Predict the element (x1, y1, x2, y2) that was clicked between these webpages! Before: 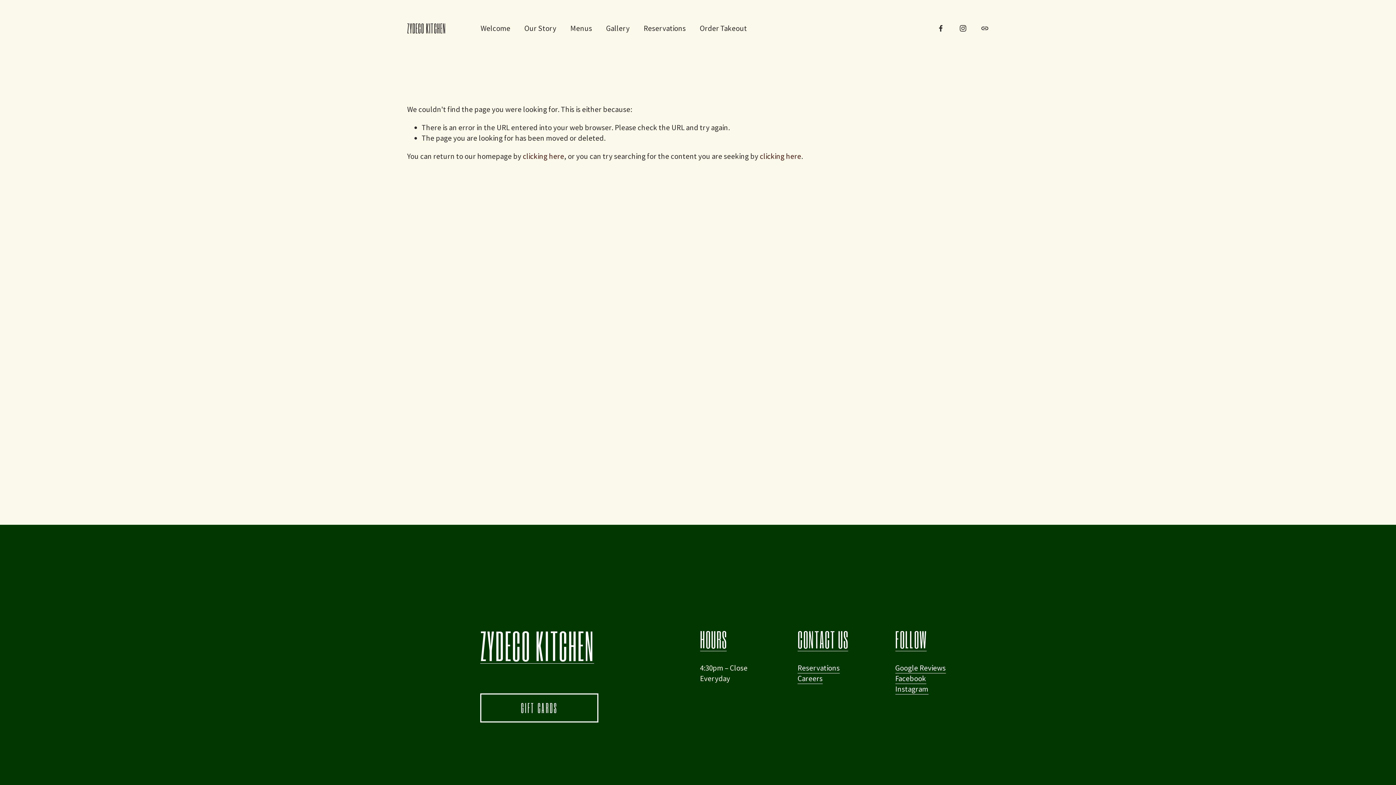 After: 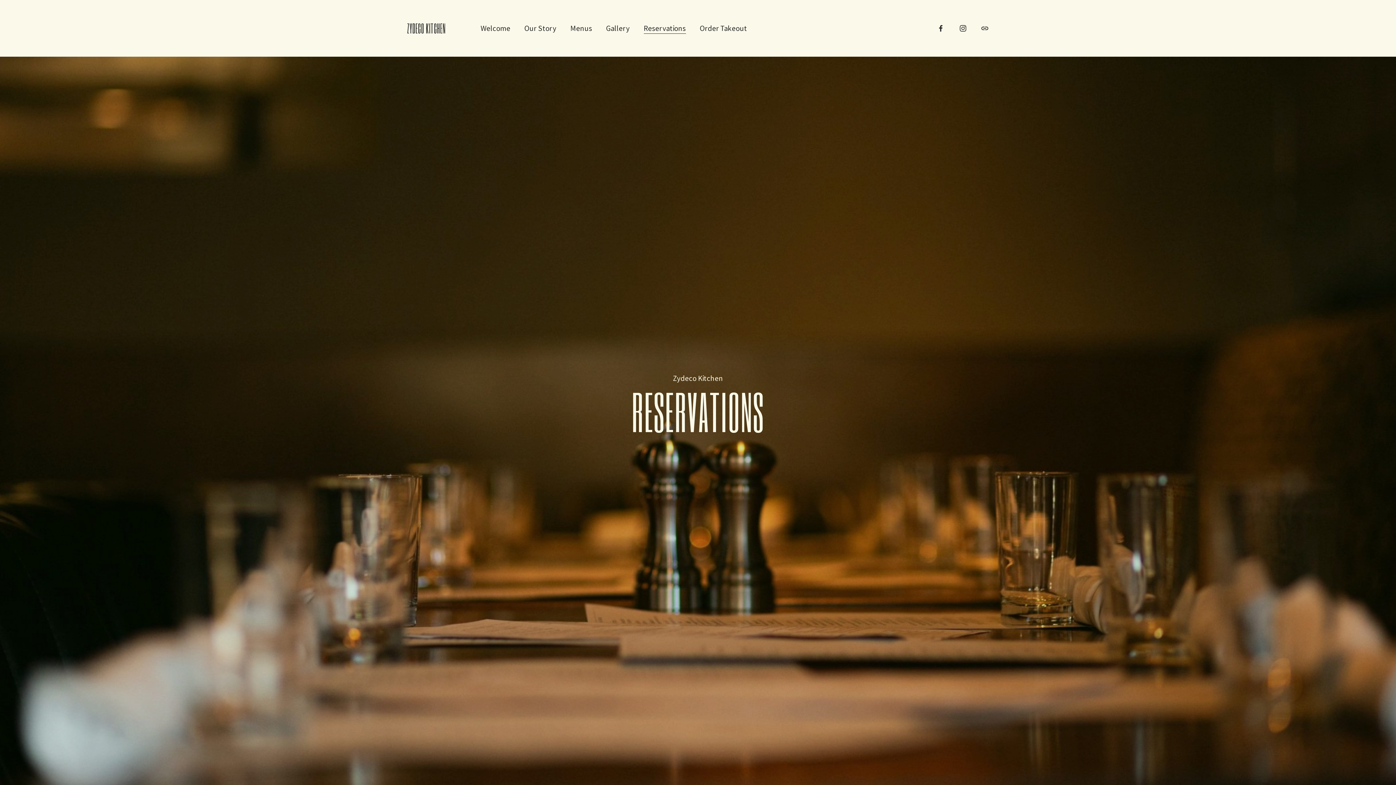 Action: label: Reservations bbox: (643, 22, 686, 34)